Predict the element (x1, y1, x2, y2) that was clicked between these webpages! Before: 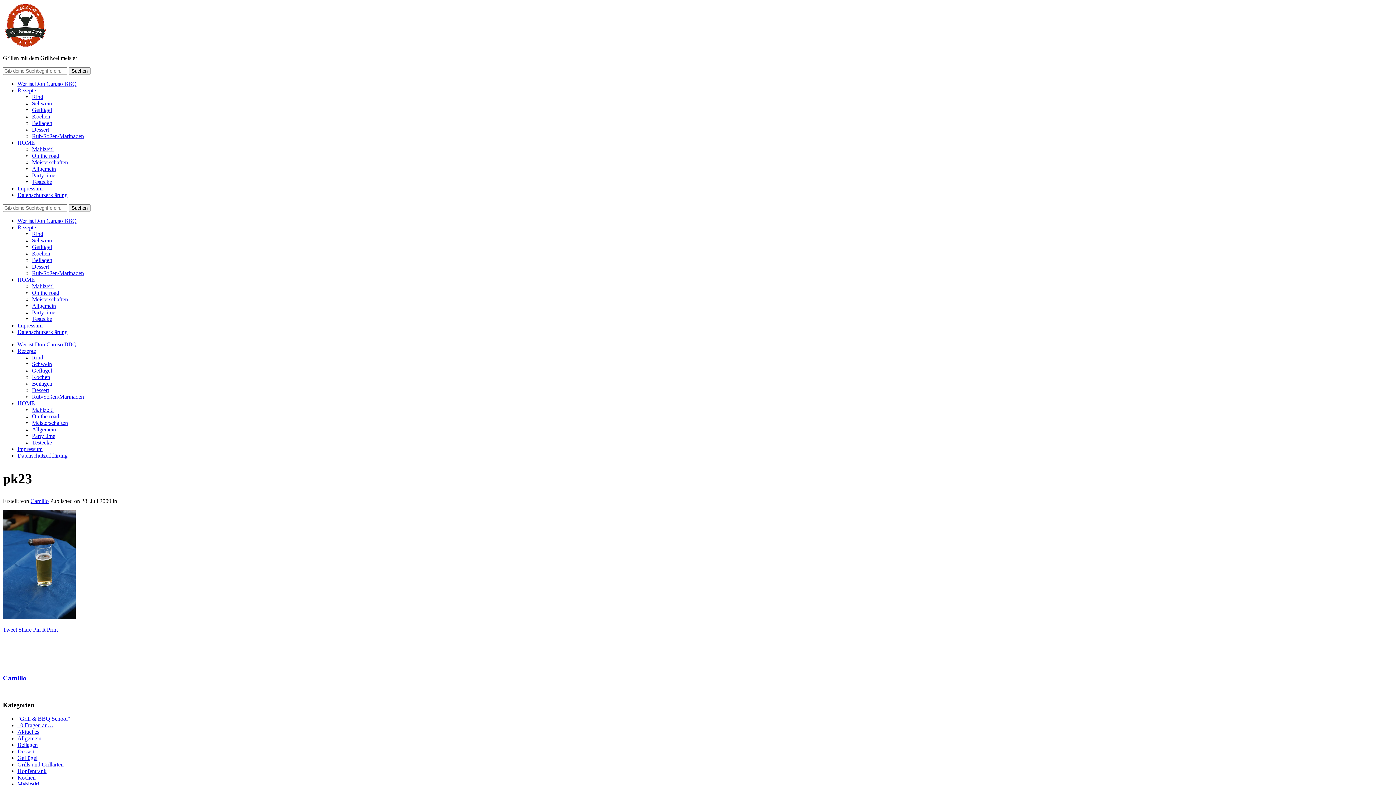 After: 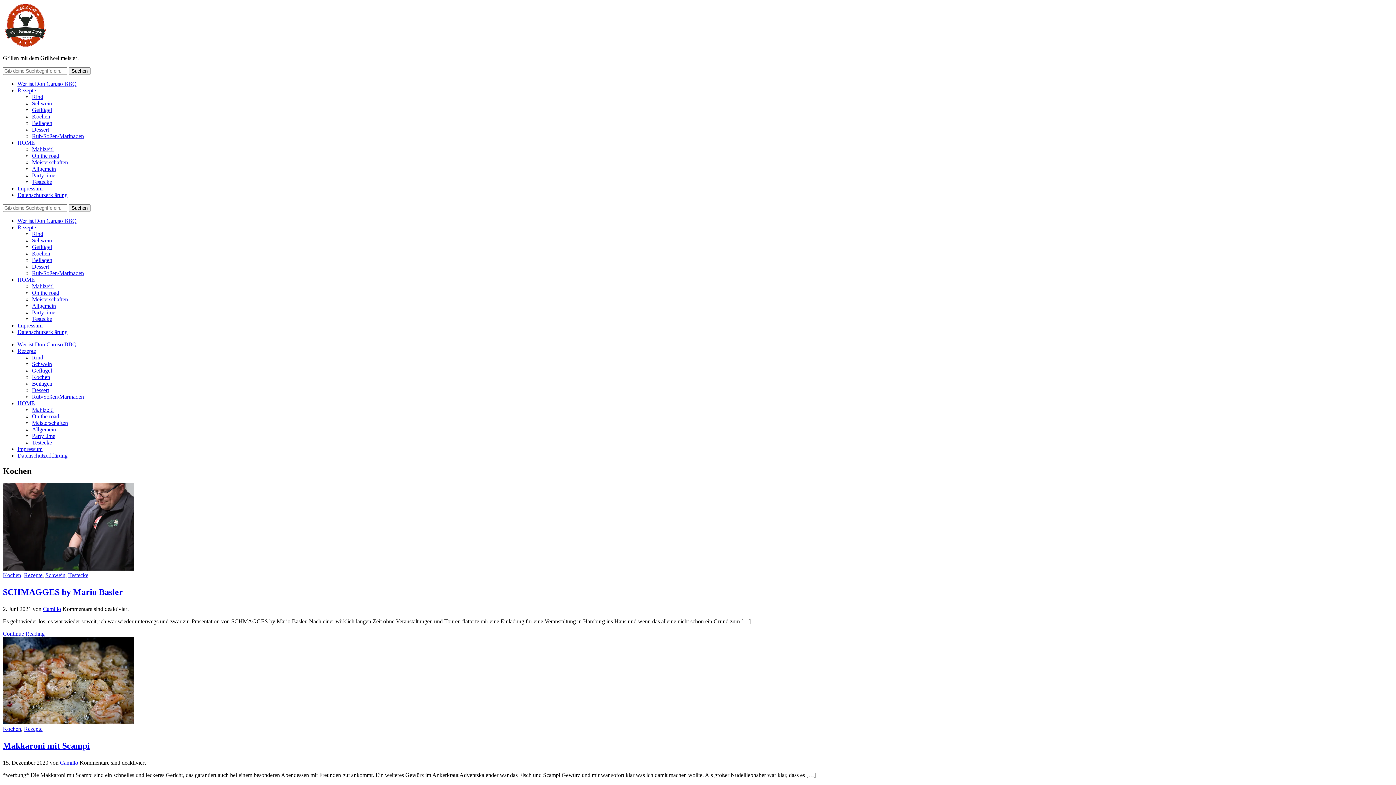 Action: bbox: (17, 774, 35, 780) label: Kochen